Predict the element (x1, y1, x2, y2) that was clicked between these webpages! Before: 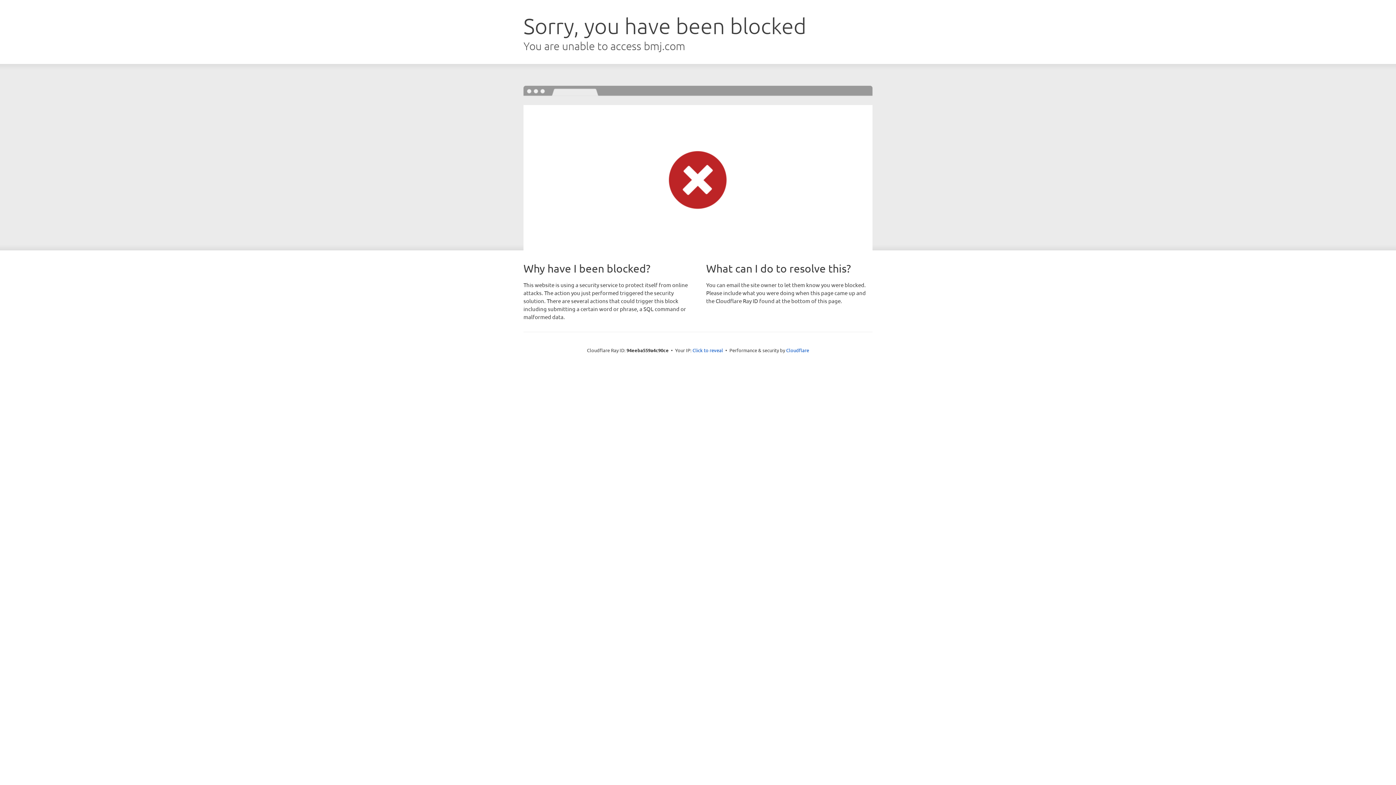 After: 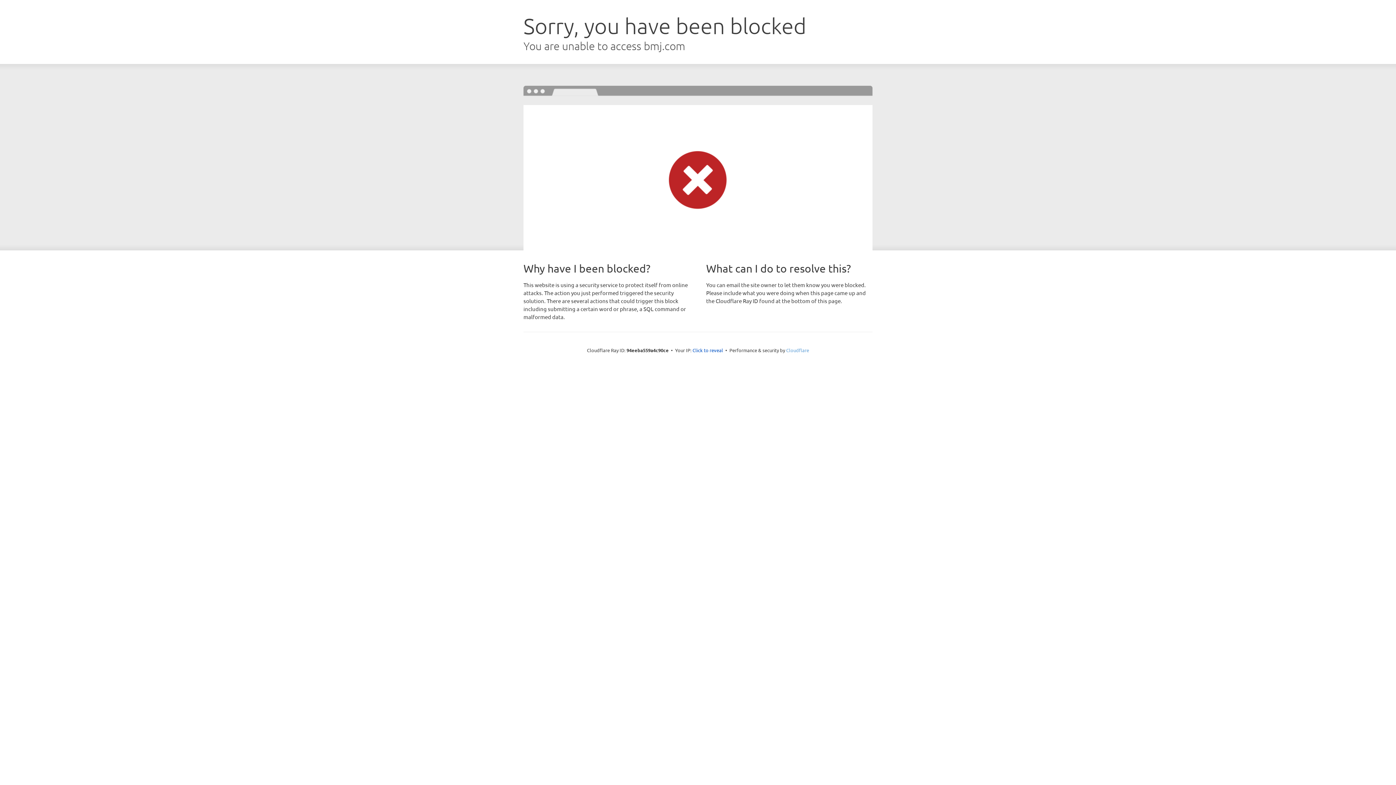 Action: label: Cloudflare bbox: (786, 347, 809, 353)